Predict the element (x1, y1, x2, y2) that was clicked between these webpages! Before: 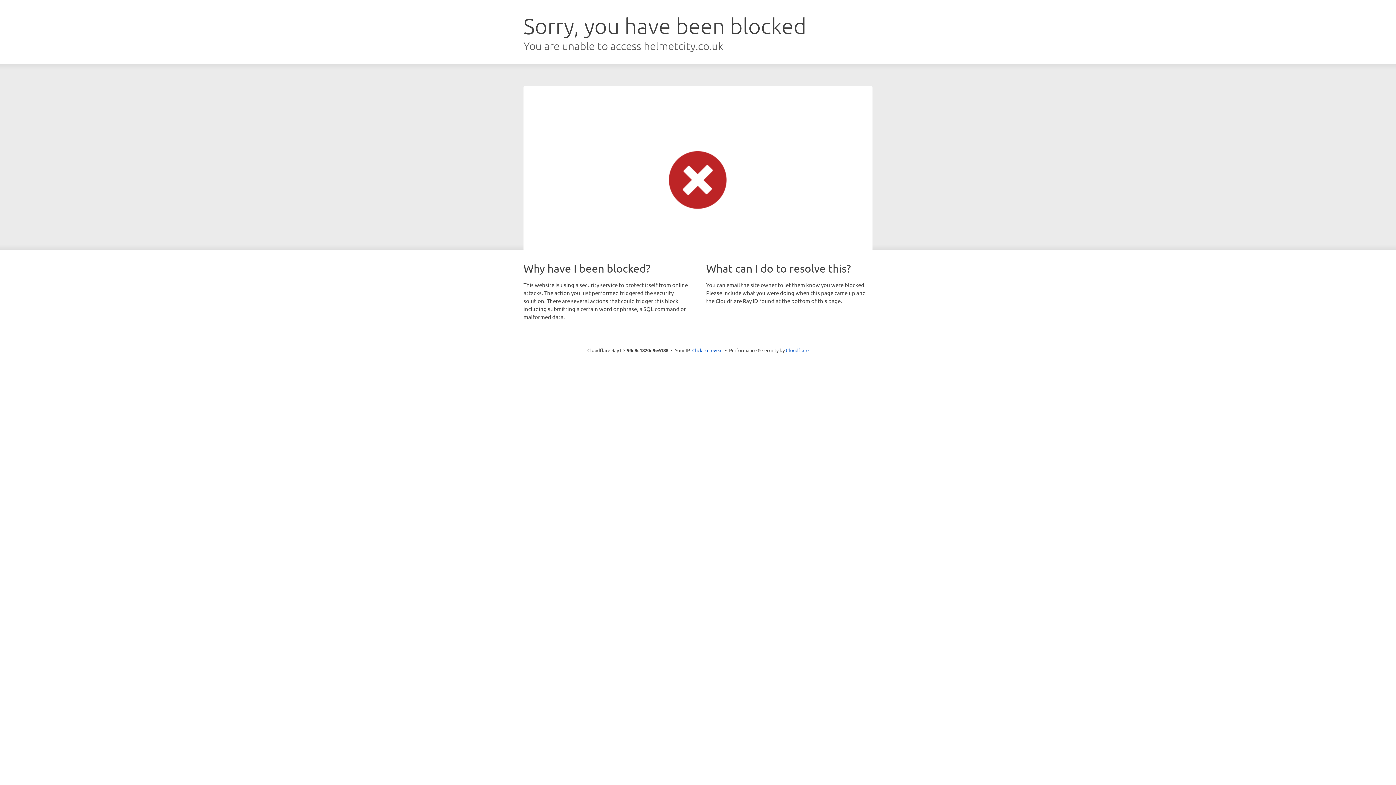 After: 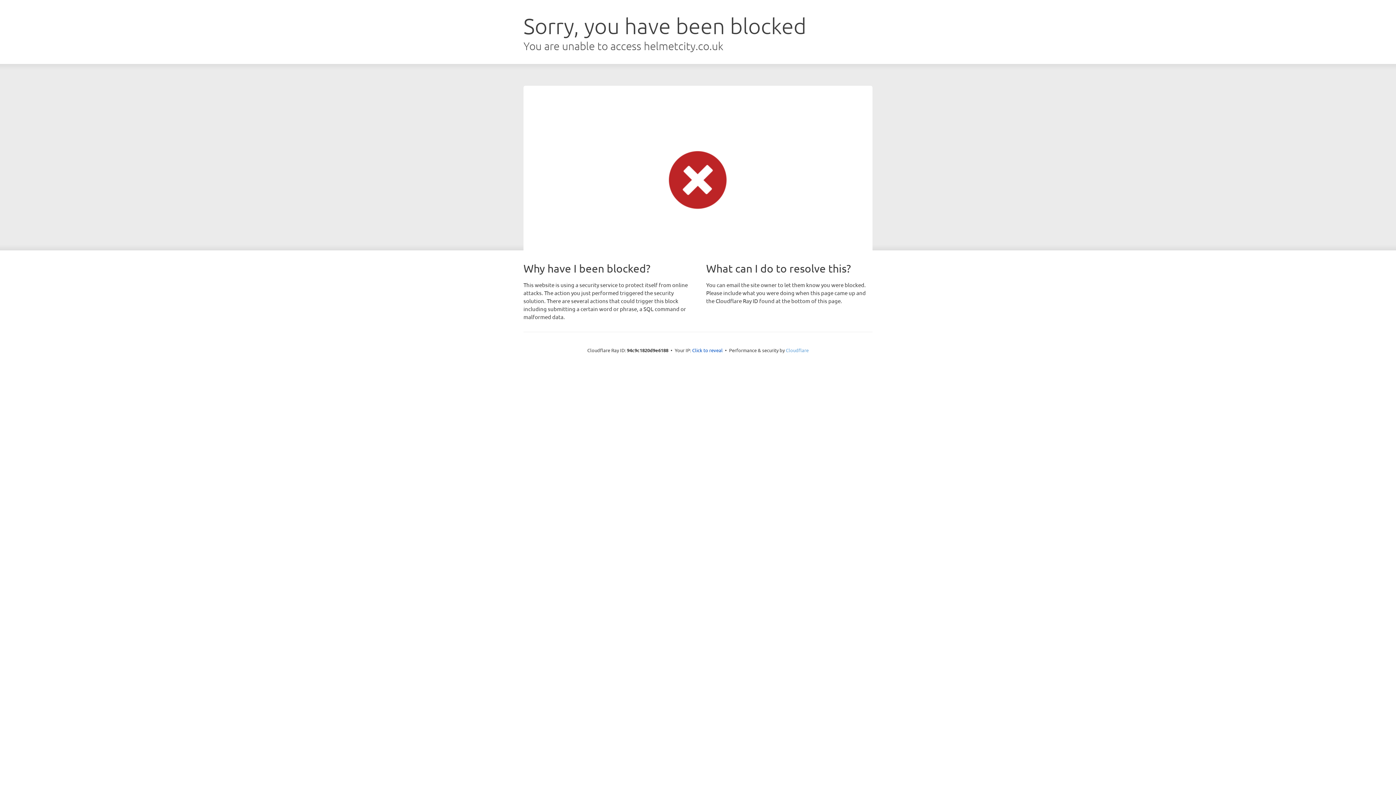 Action: bbox: (786, 347, 808, 353) label: Cloudflare